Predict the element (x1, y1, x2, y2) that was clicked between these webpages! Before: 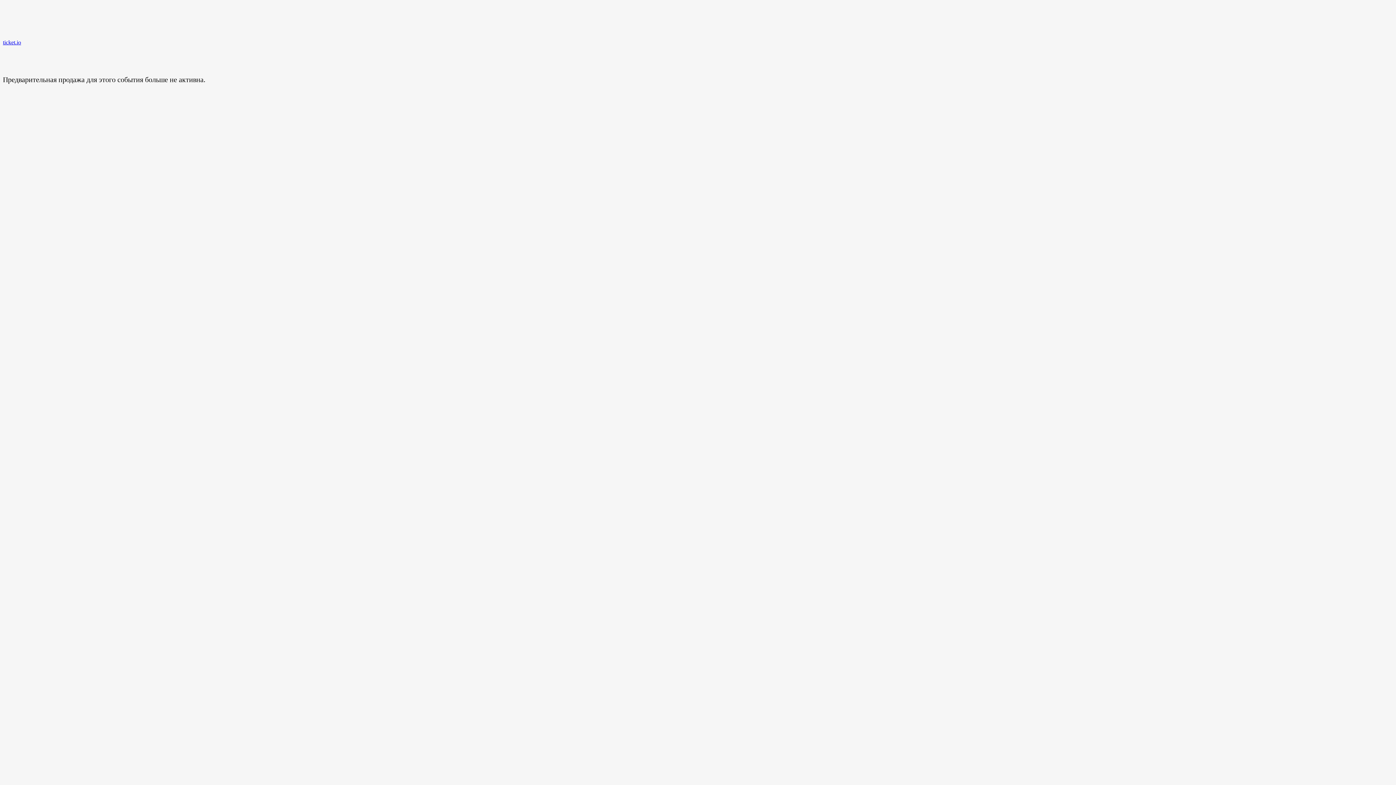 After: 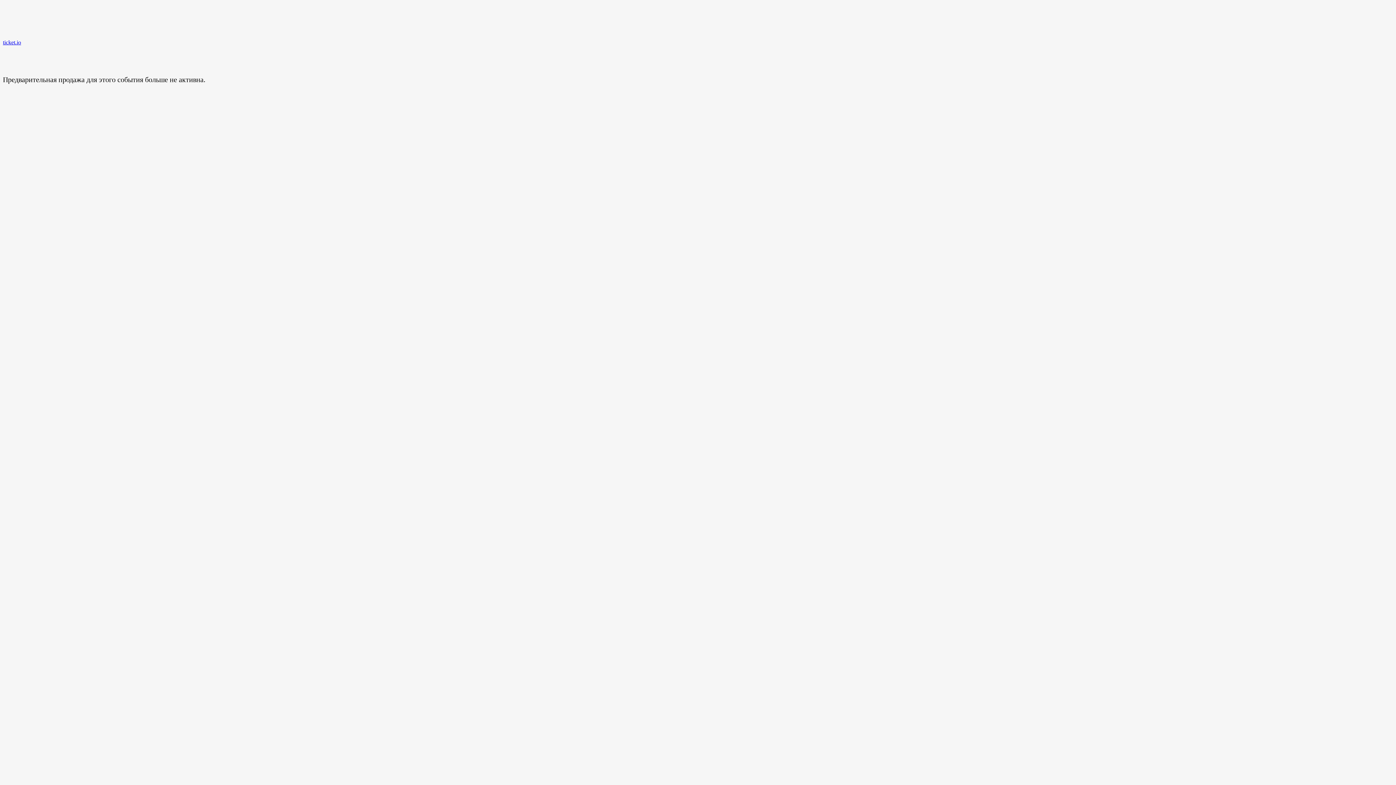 Action: bbox: (2, 39, 21, 45) label: ticket.io